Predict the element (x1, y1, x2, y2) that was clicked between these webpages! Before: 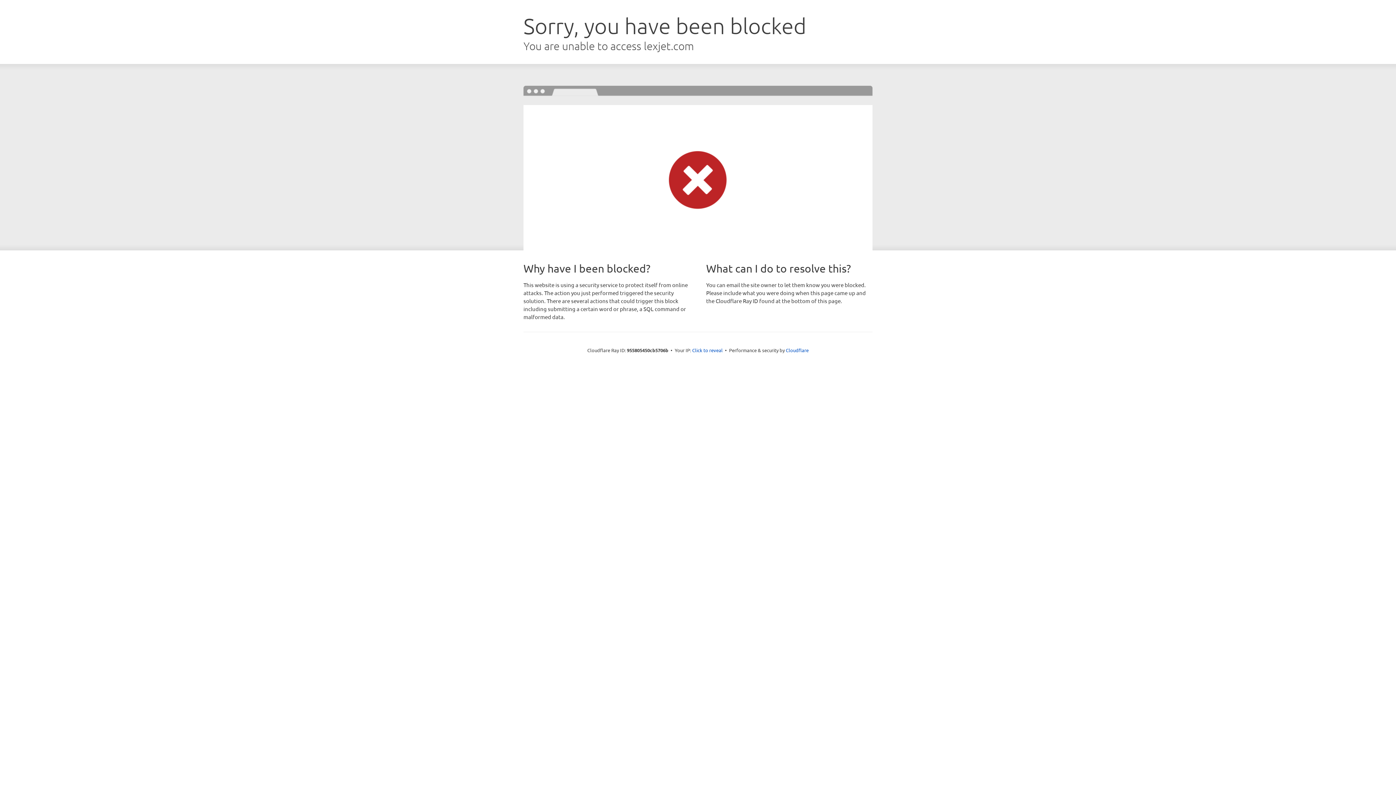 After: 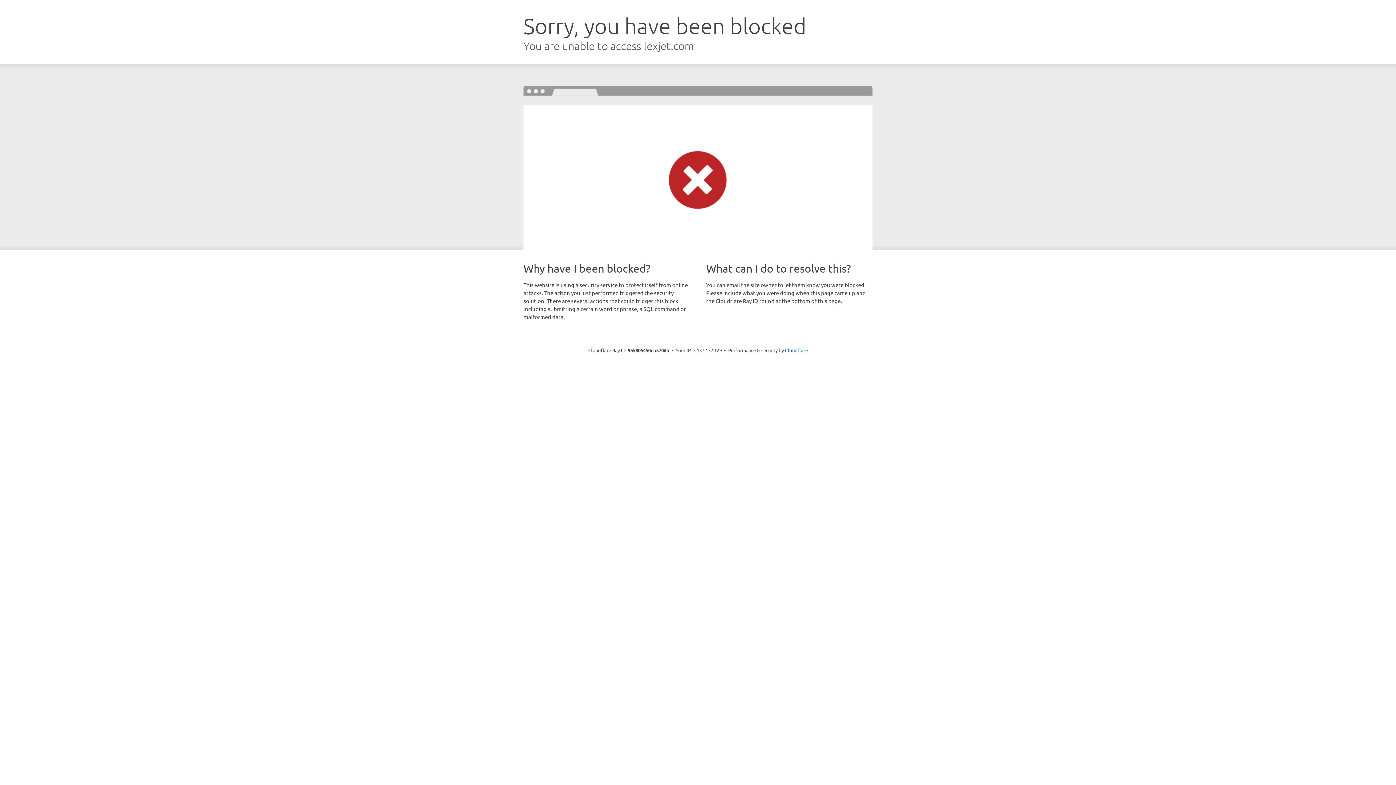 Action: bbox: (692, 346, 722, 353) label: Click to reveal